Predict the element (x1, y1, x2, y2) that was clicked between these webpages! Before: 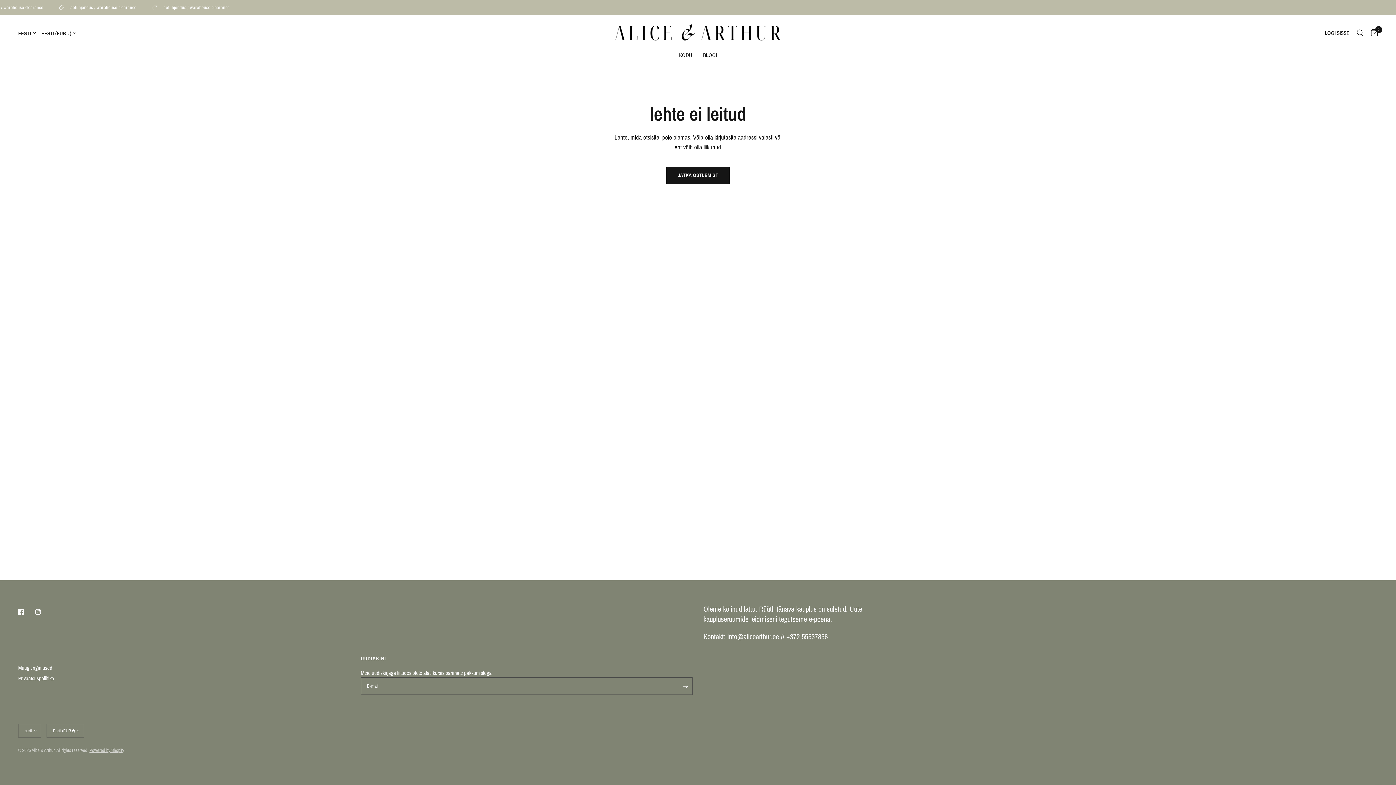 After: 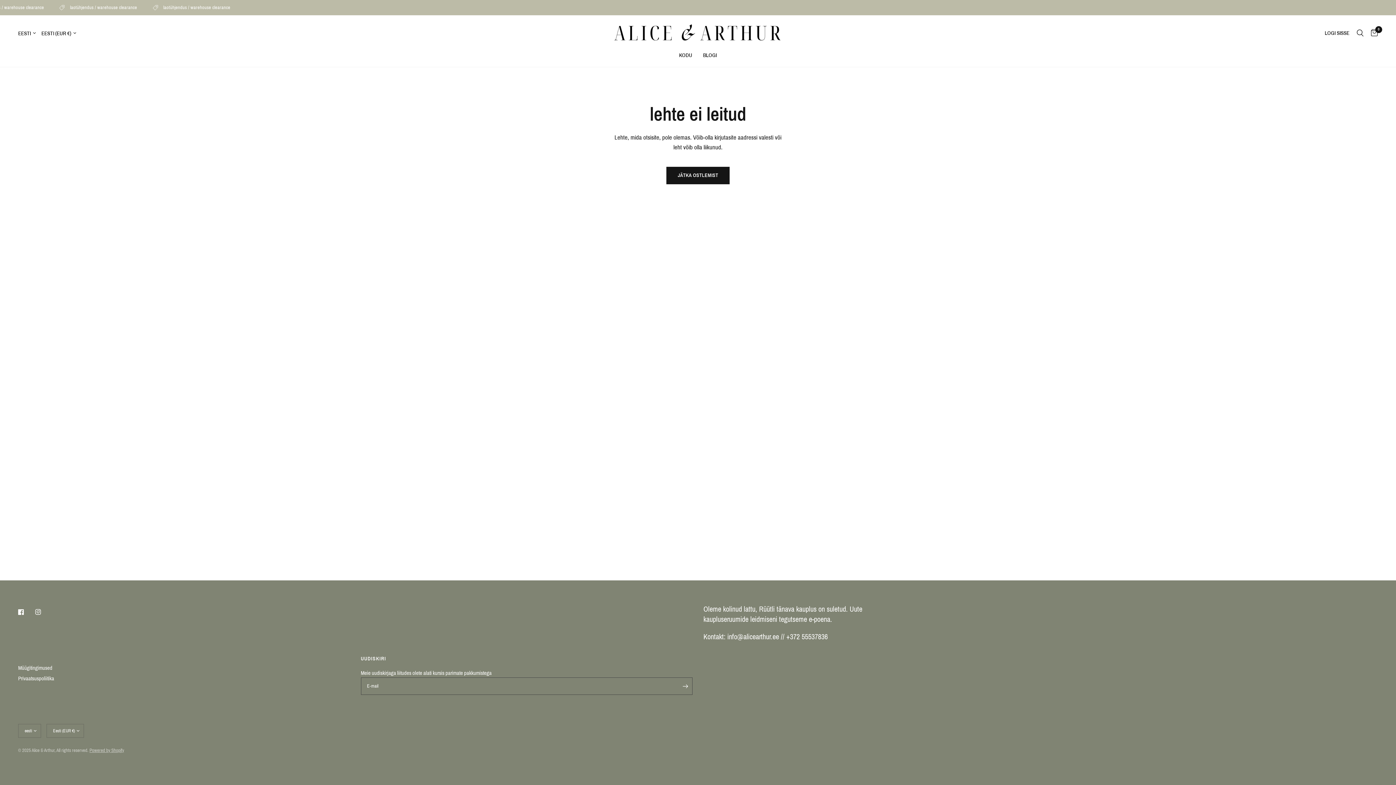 Action: bbox: (35, 604, 51, 620)